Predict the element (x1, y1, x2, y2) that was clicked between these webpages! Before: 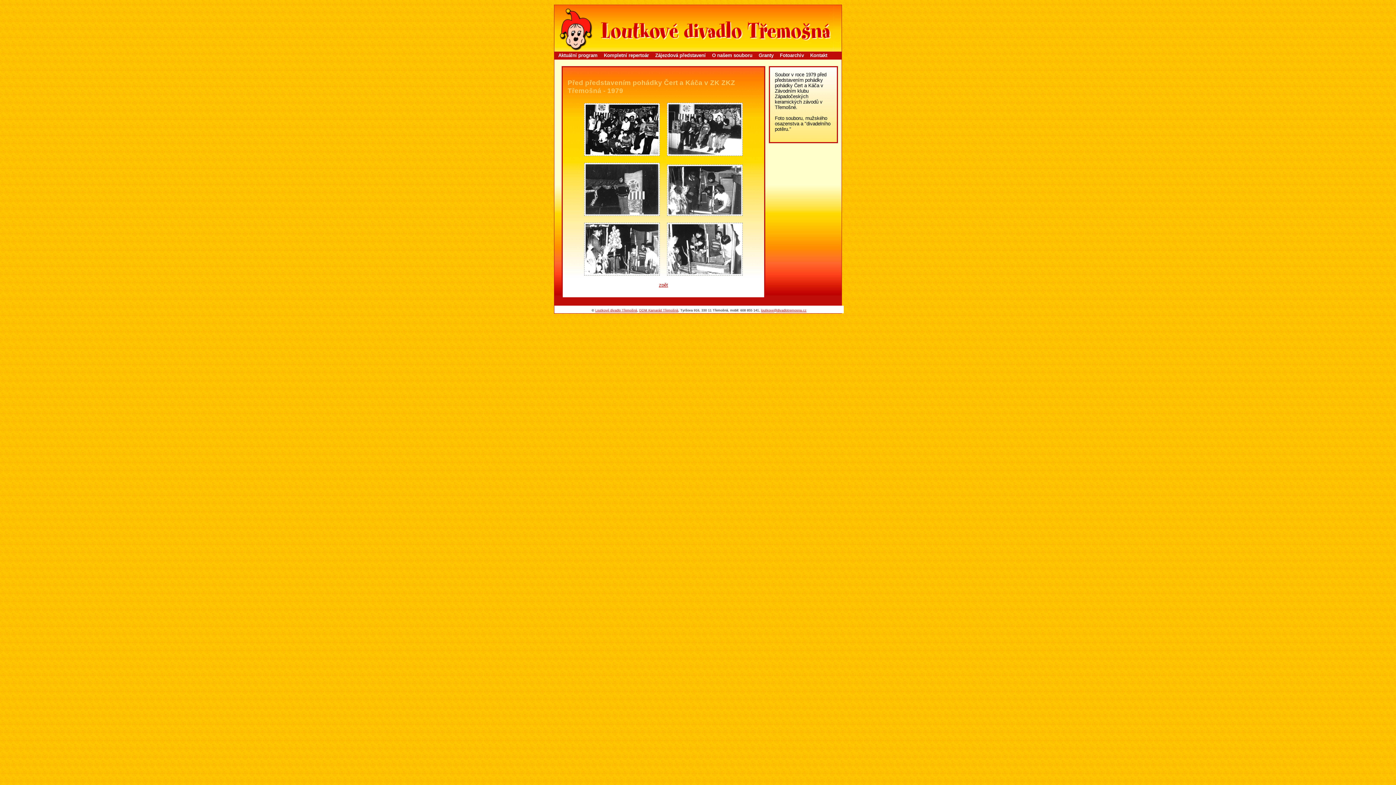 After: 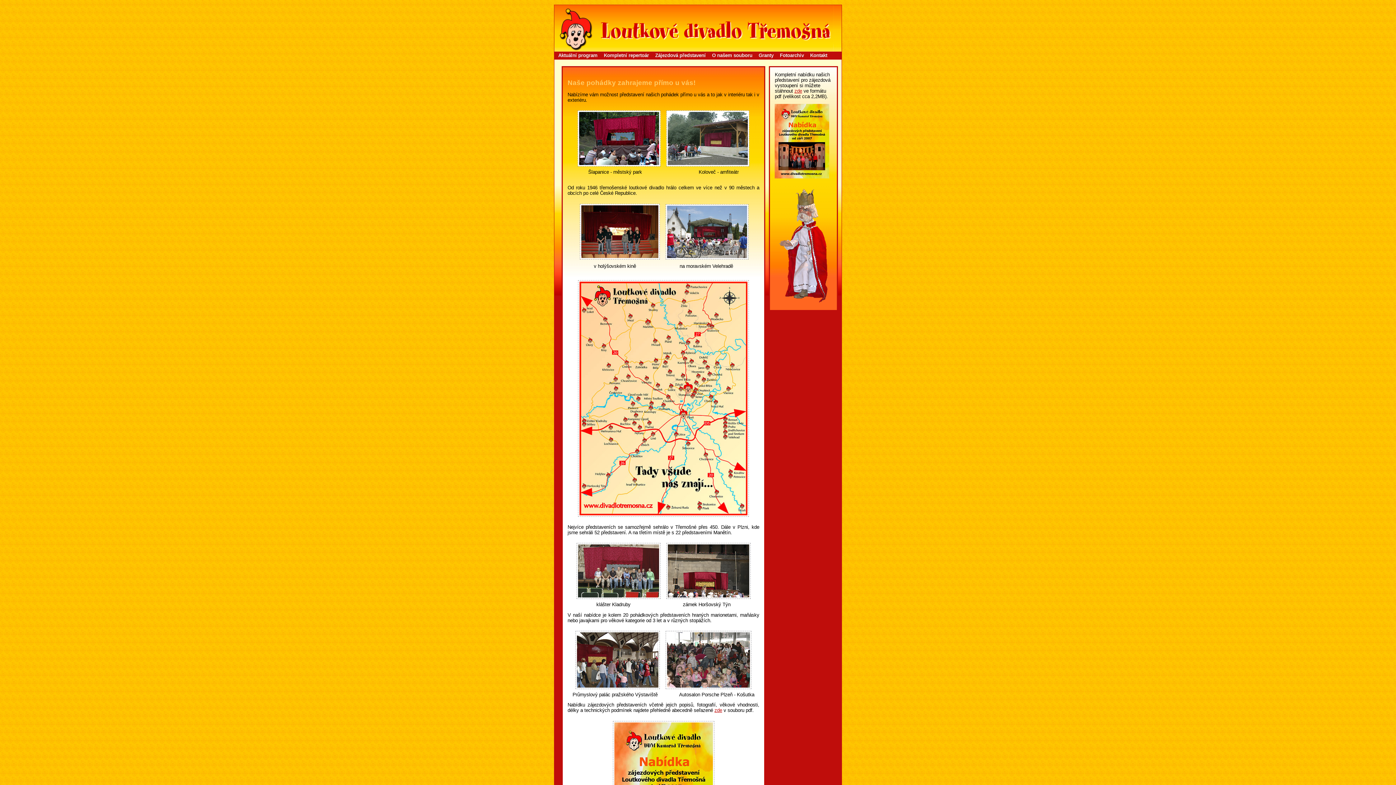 Action: bbox: (651, 51, 708, 59) label: Zájezdová představení